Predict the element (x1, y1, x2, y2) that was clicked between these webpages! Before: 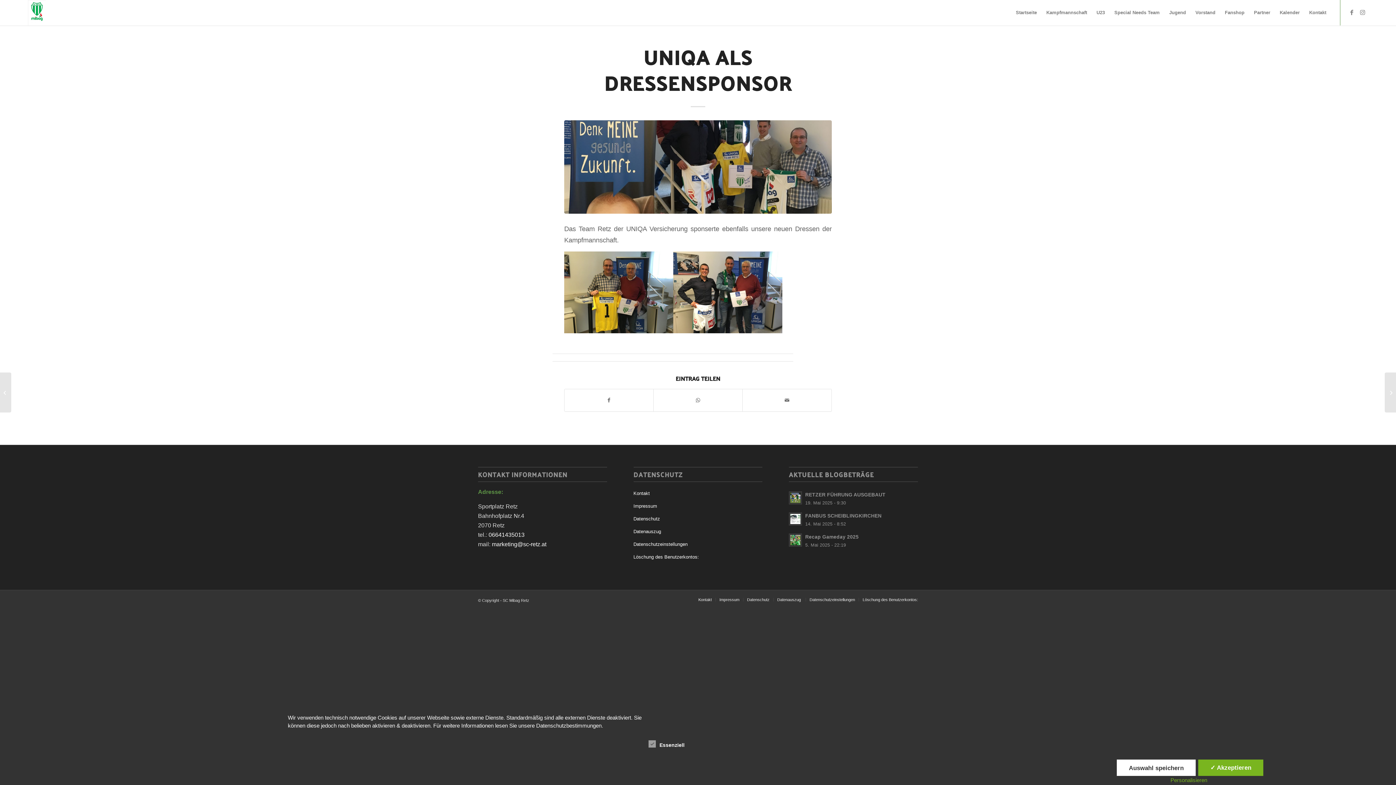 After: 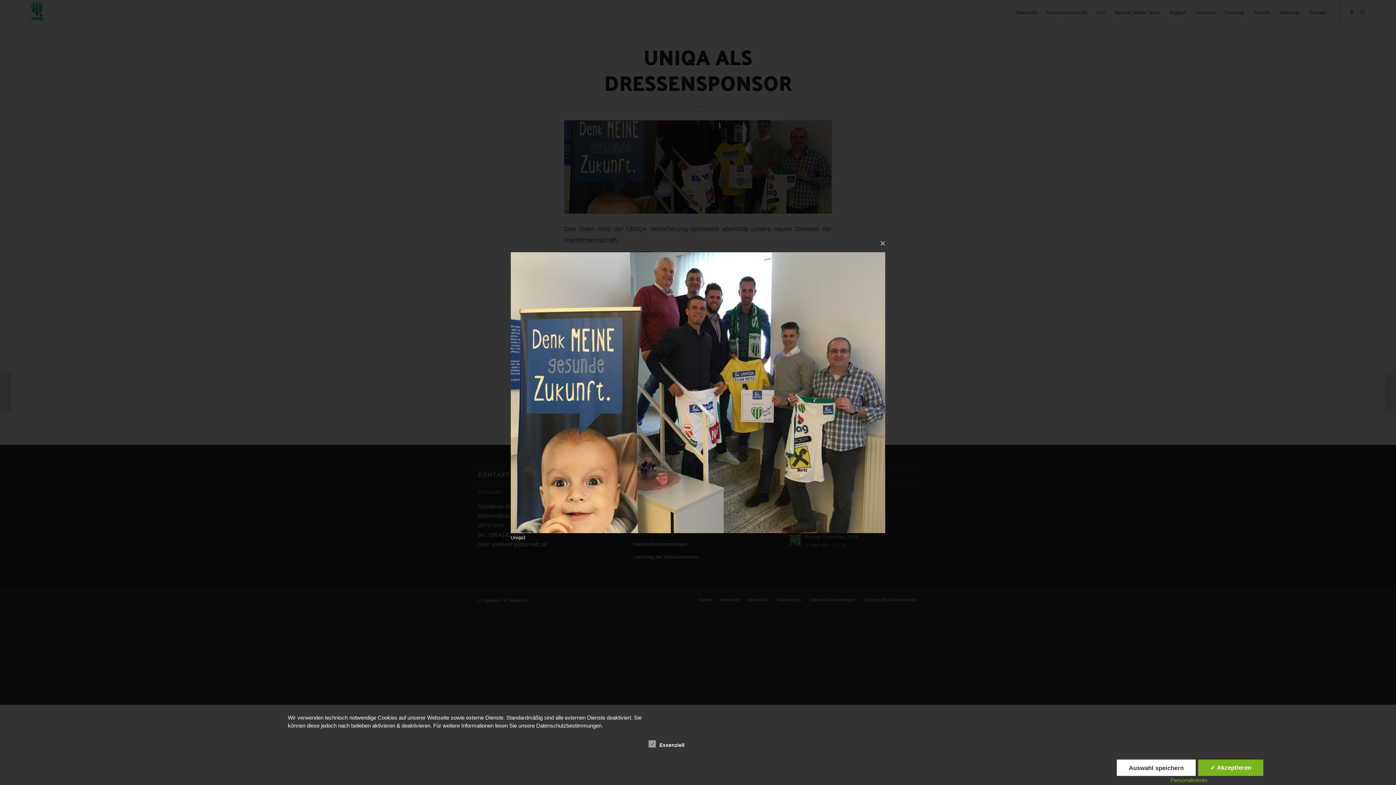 Action: bbox: (564, 120, 832, 213)